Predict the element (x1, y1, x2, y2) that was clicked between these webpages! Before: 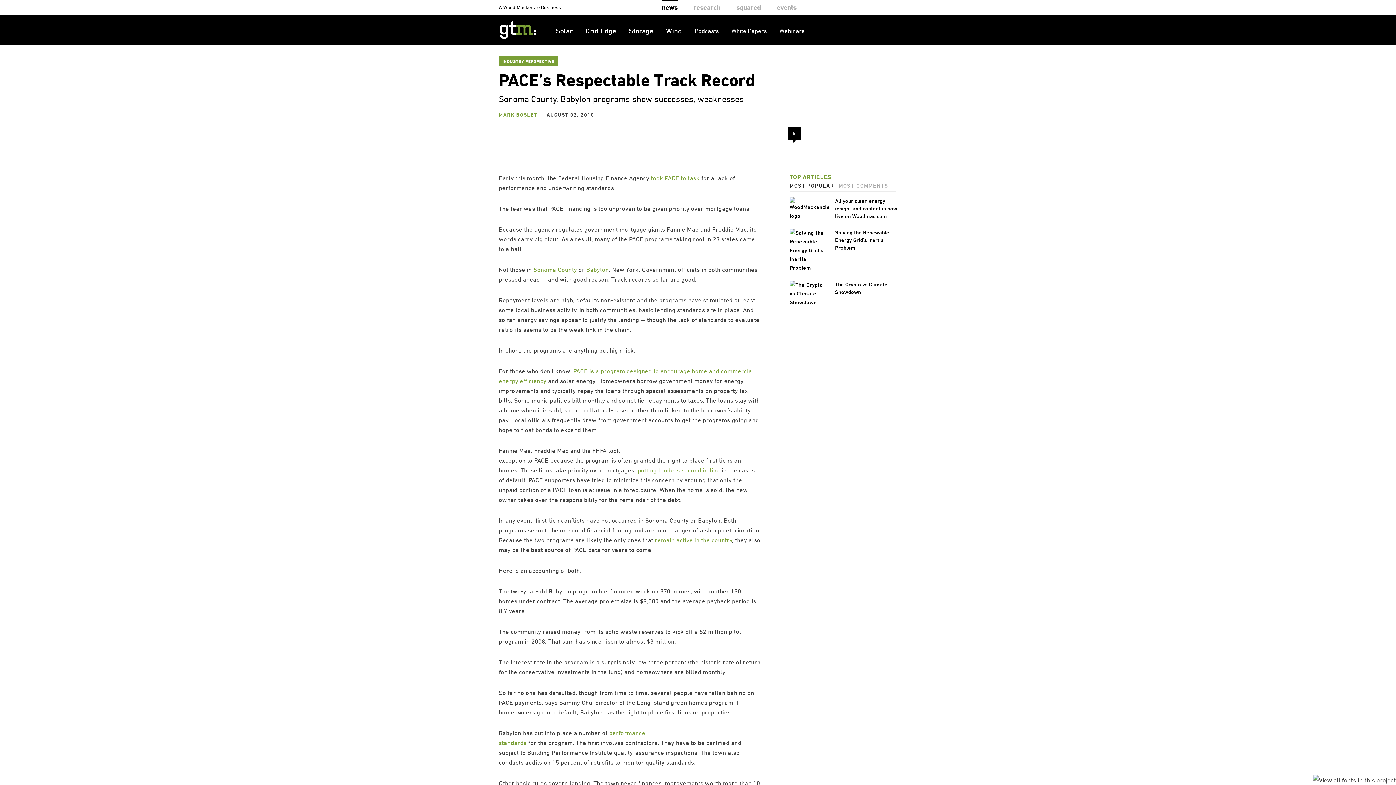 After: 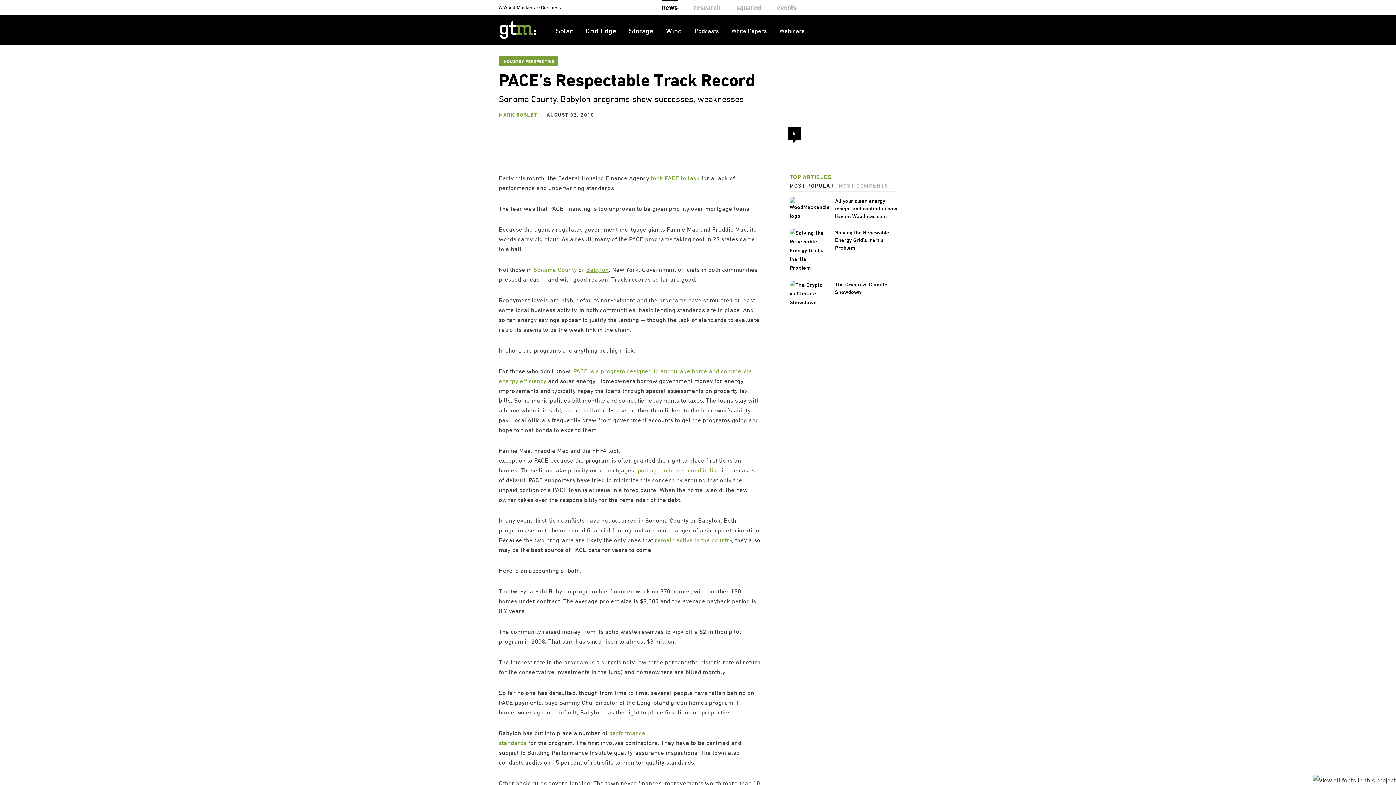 Action: bbox: (586, 266, 609, 273) label: Babylon